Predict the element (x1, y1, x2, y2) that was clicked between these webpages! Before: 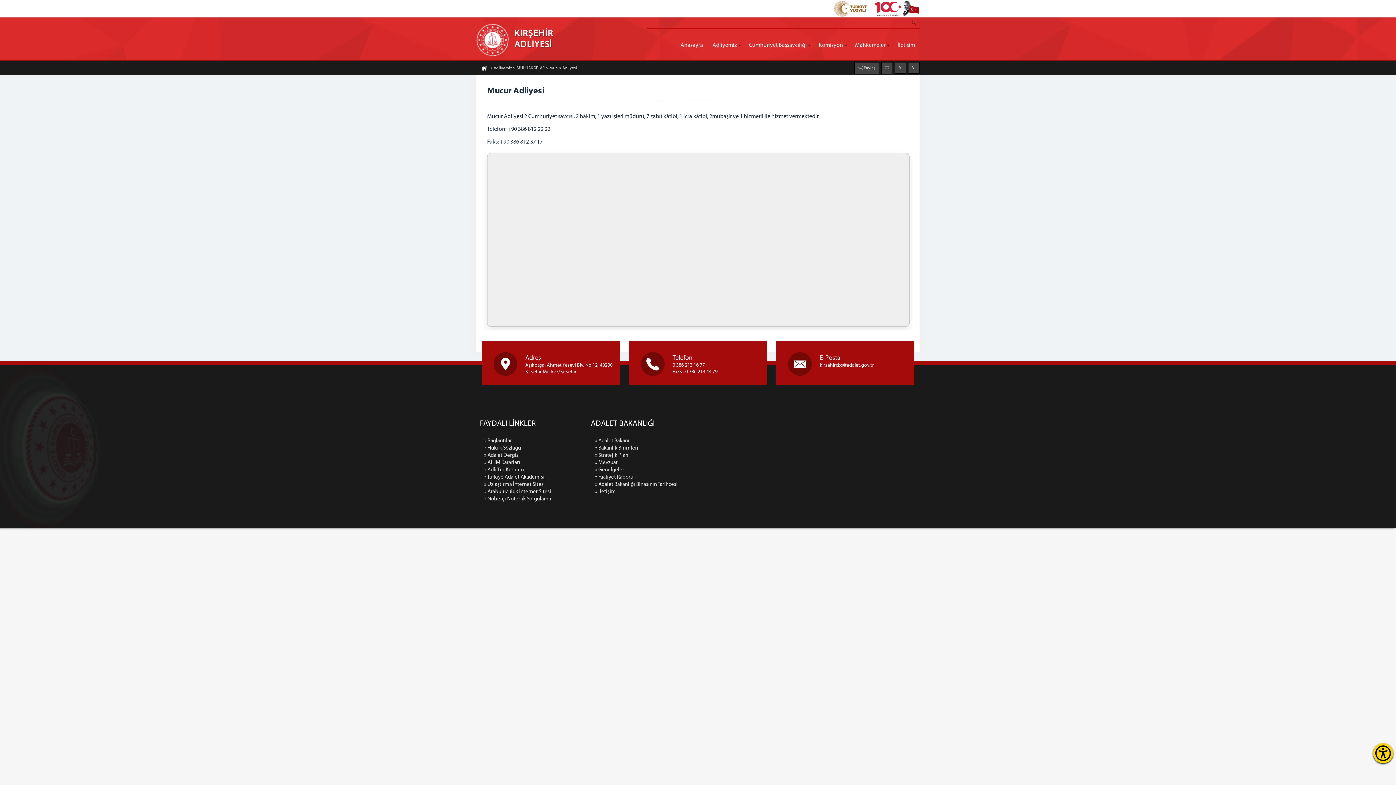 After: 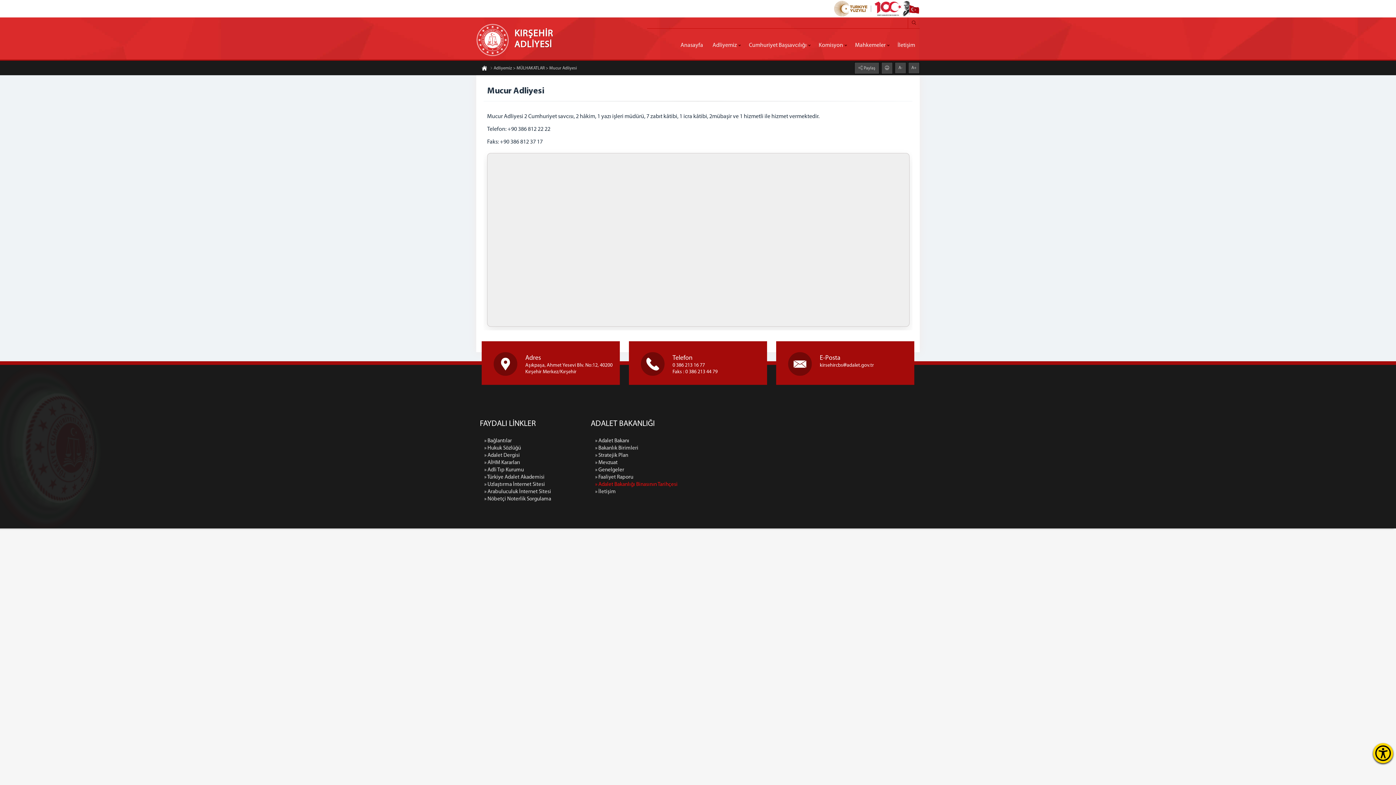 Action: label: » Adalet Bakanlığı Binasının Tarihçesi bbox: (595, 481, 694, 488)